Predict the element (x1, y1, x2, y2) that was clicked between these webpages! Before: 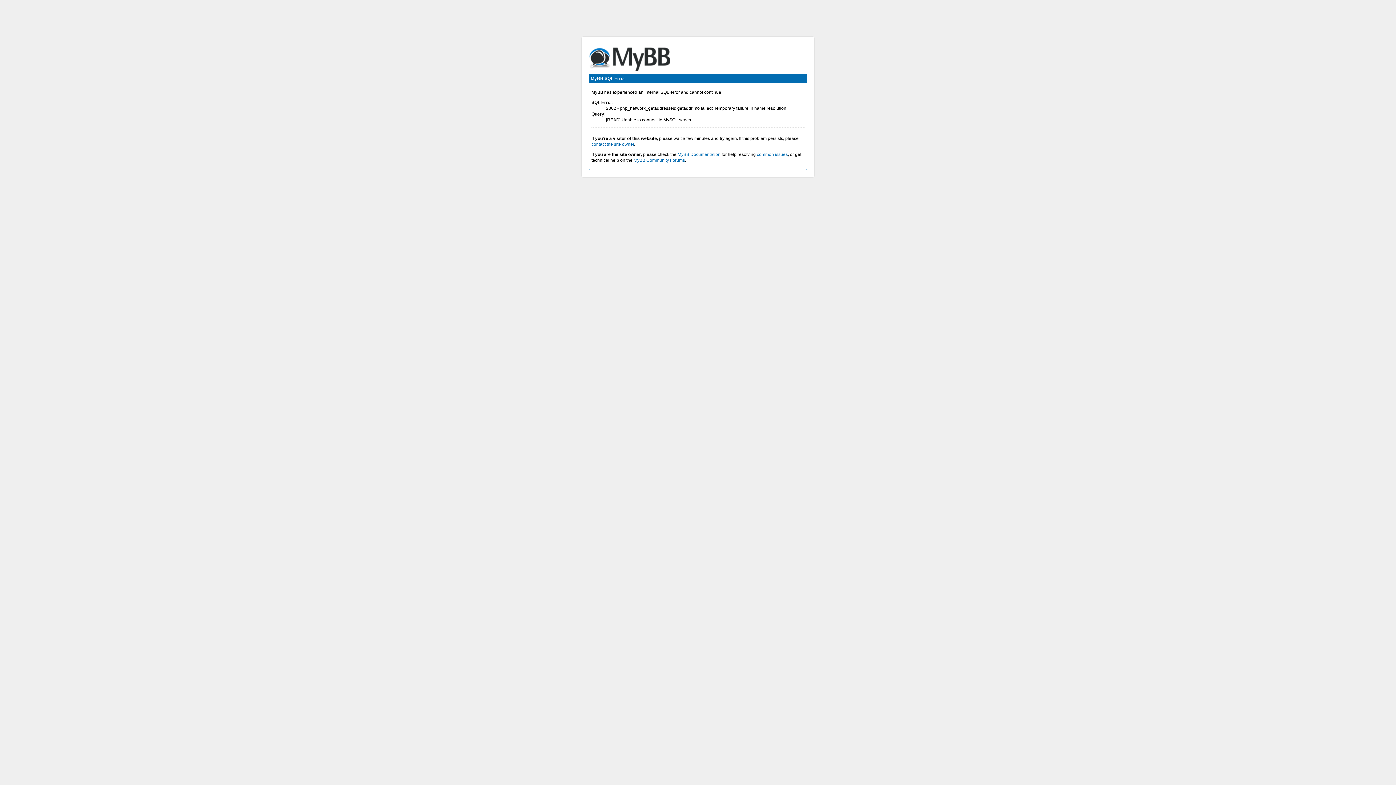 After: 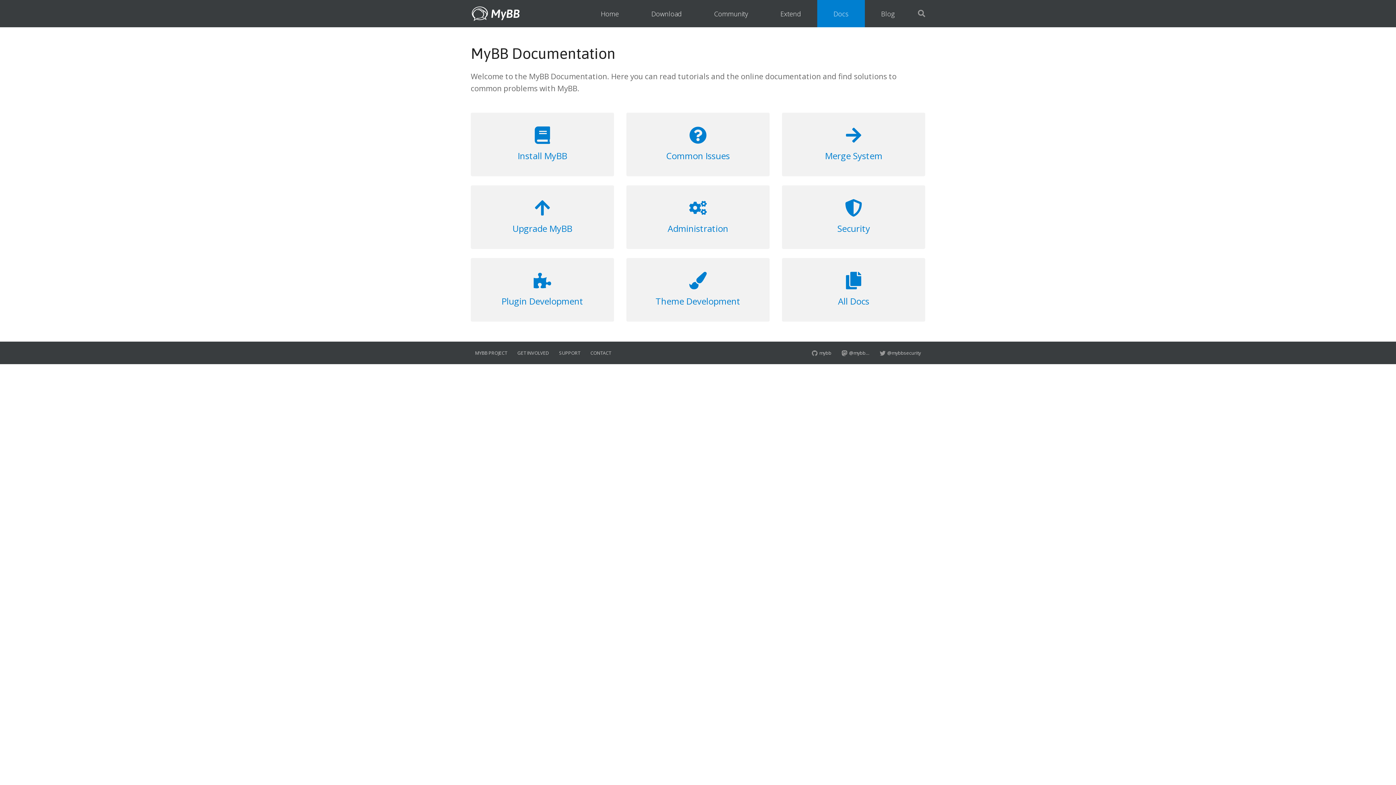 Action: label: MyBB Documentation bbox: (677, 152, 720, 157)